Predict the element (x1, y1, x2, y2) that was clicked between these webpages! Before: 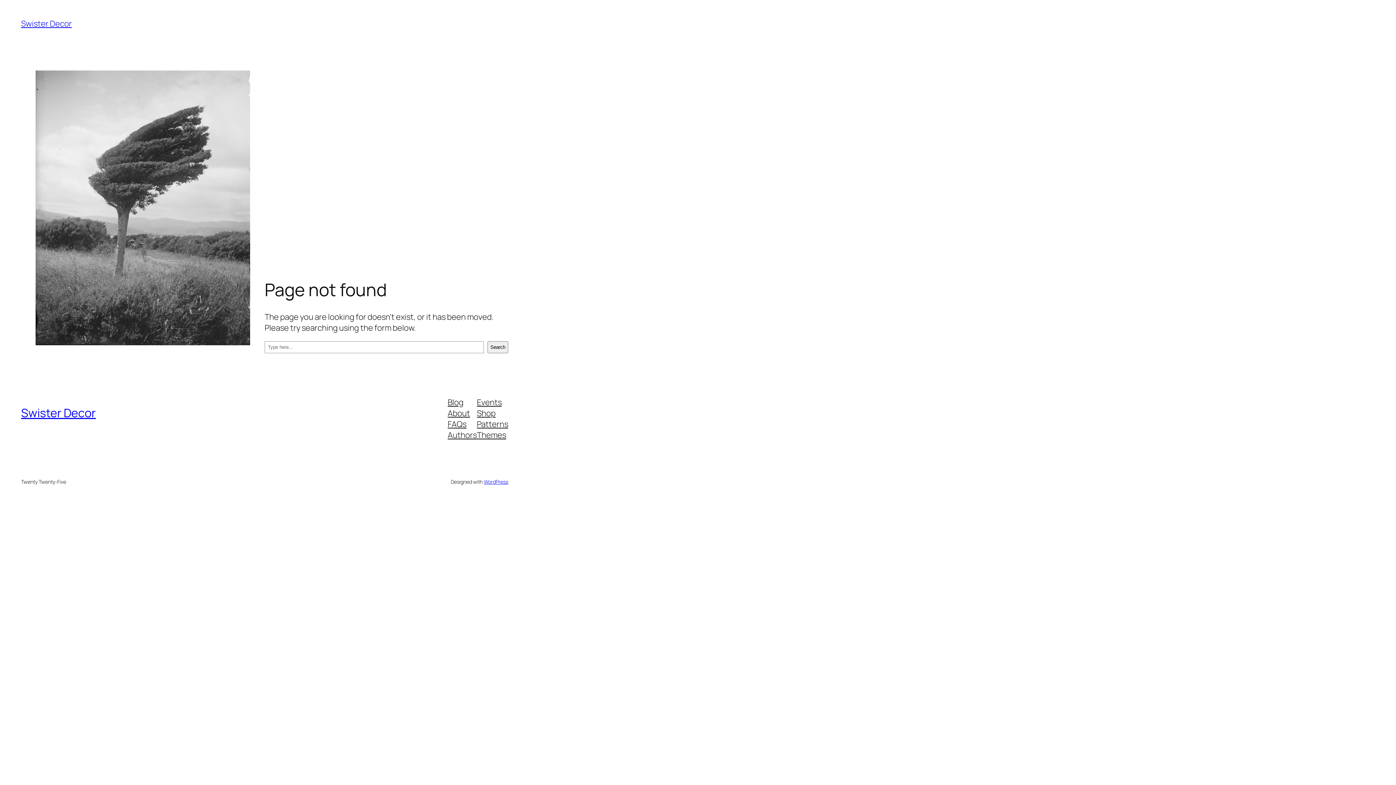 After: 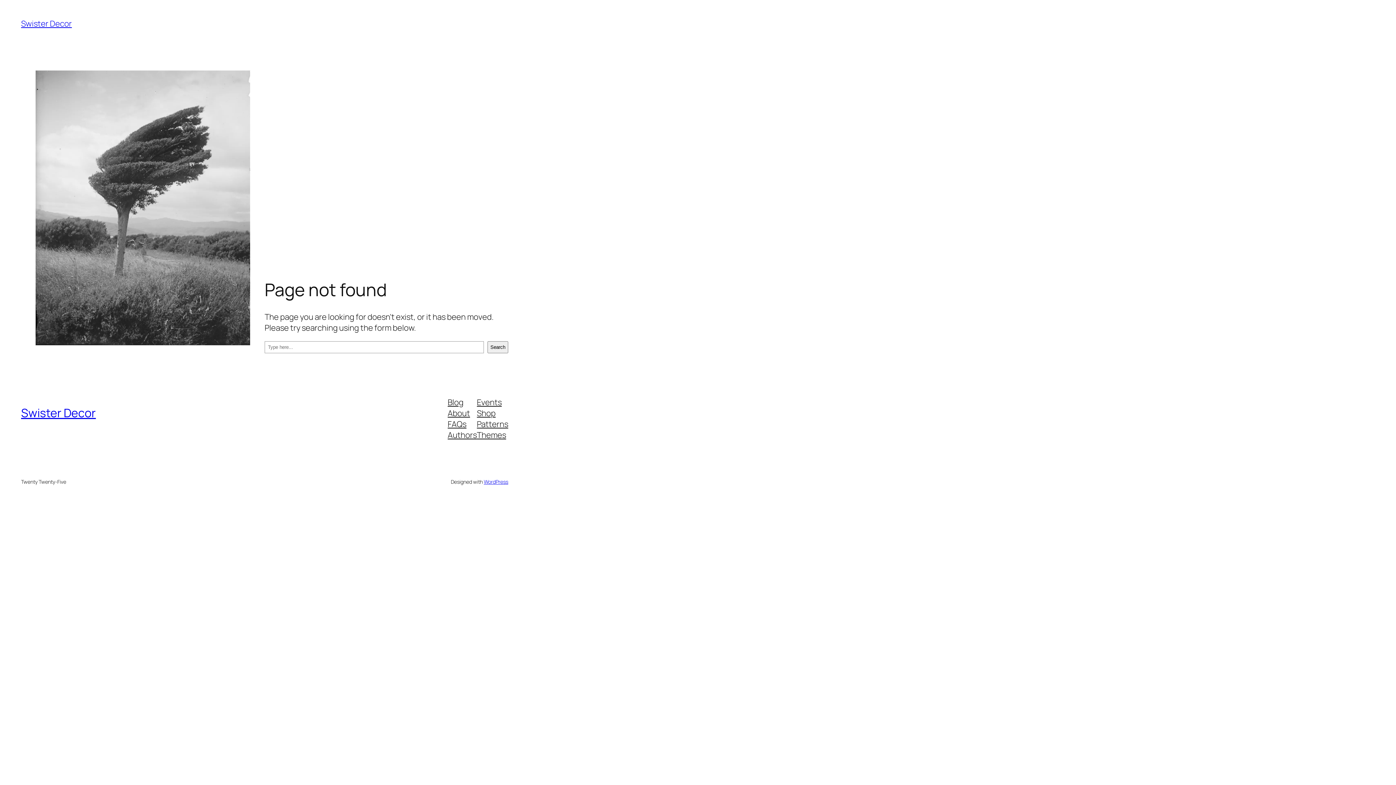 Action: label: Themes bbox: (477, 429, 506, 440)